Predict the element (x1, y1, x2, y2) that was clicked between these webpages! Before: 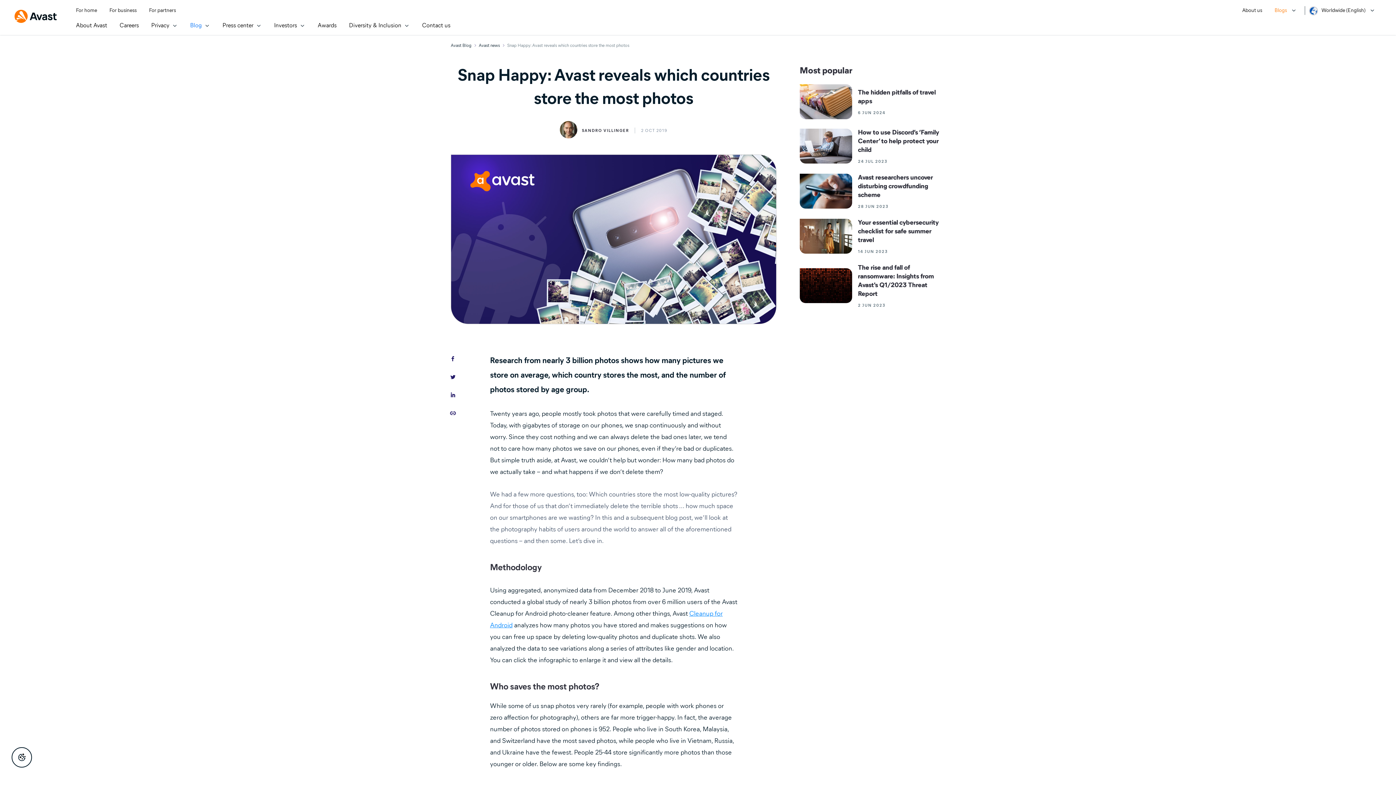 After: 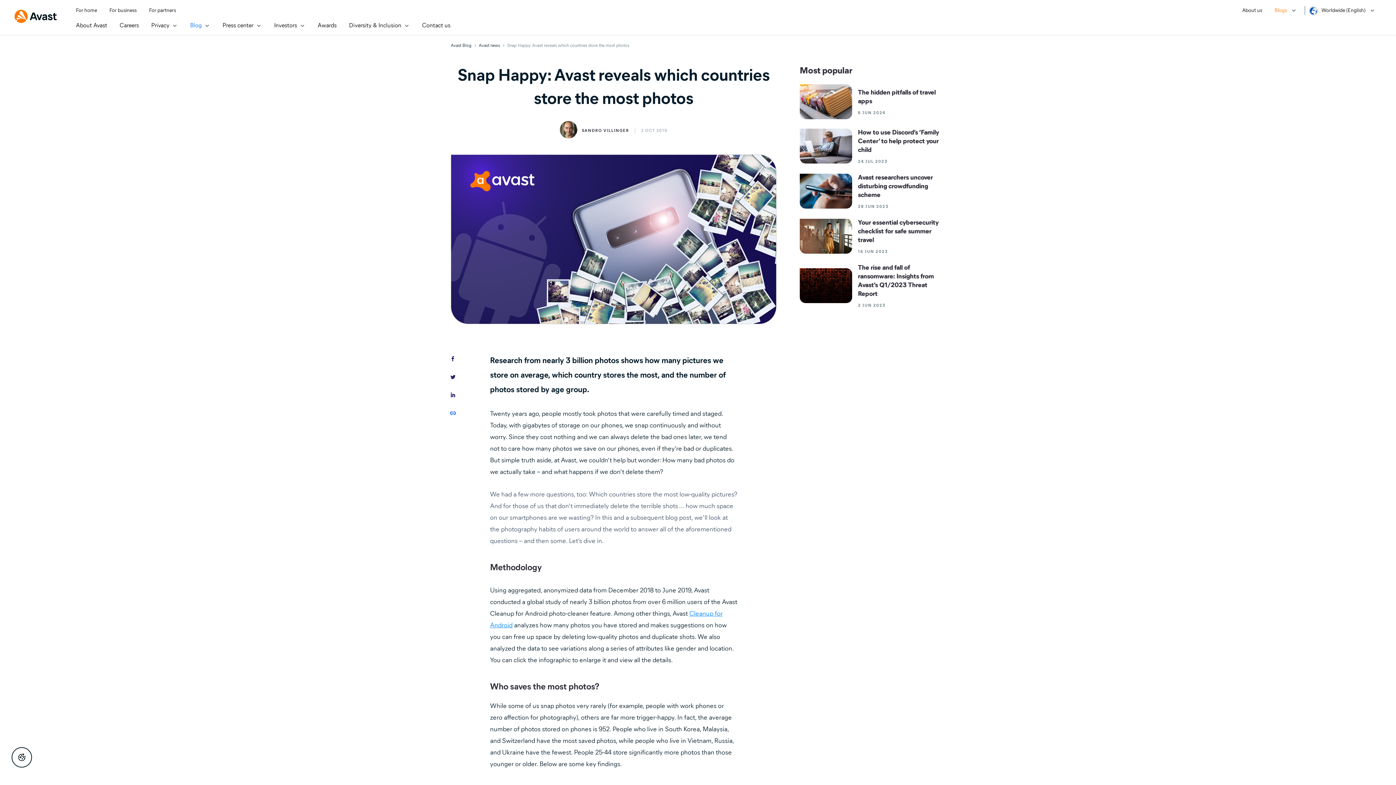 Action: bbox: (450, 410, 455, 417)